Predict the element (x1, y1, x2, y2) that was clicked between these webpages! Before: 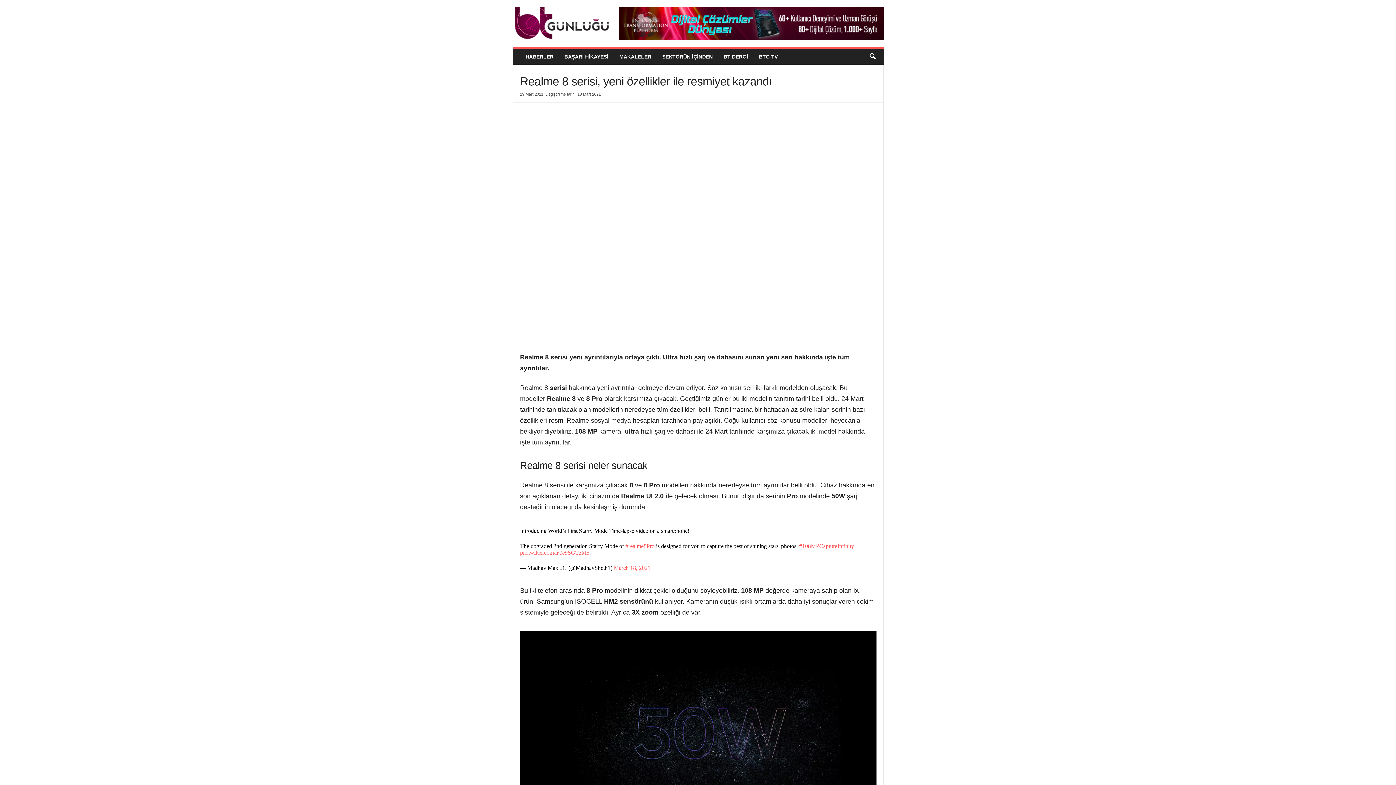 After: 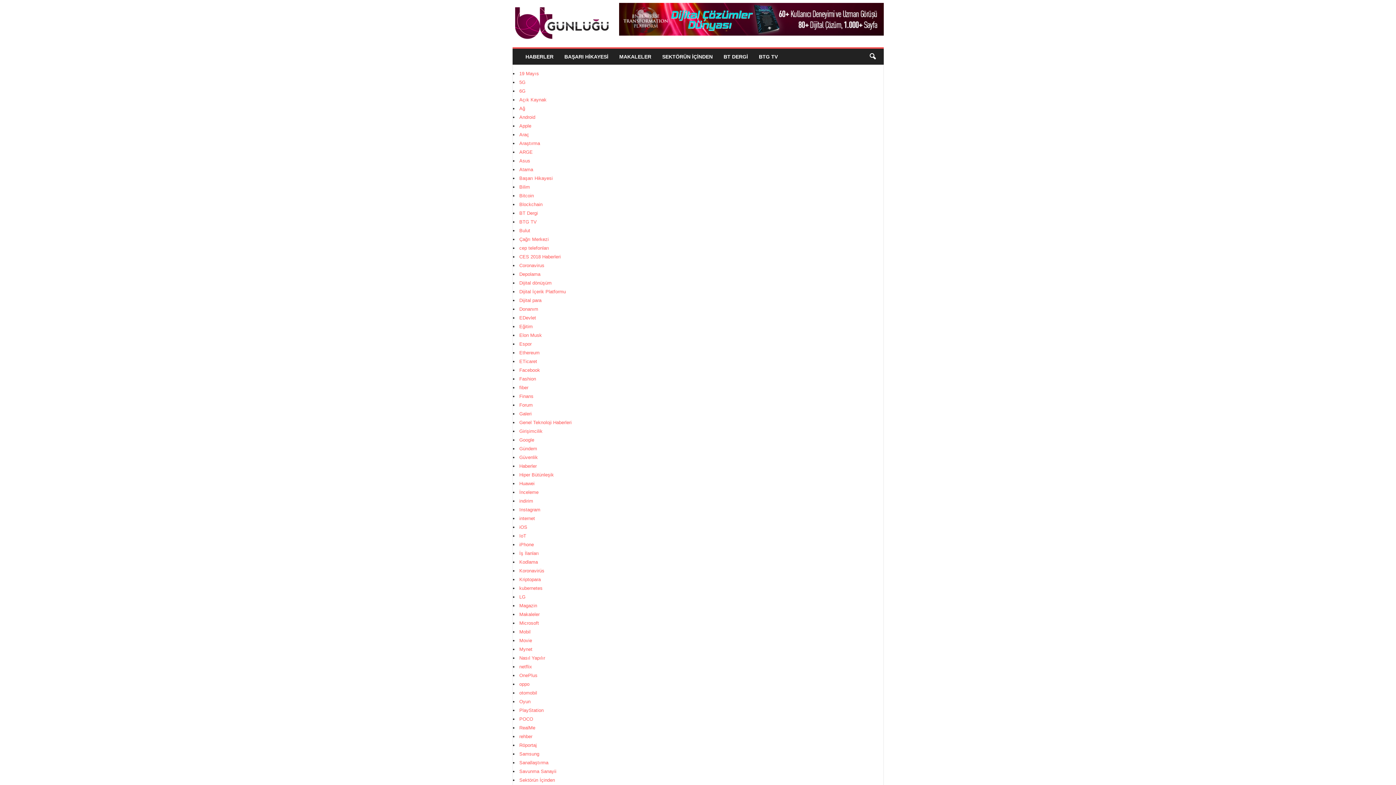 Action: bbox: (656, 48, 718, 64) label: SEKTÖRÜN İÇİNDEN